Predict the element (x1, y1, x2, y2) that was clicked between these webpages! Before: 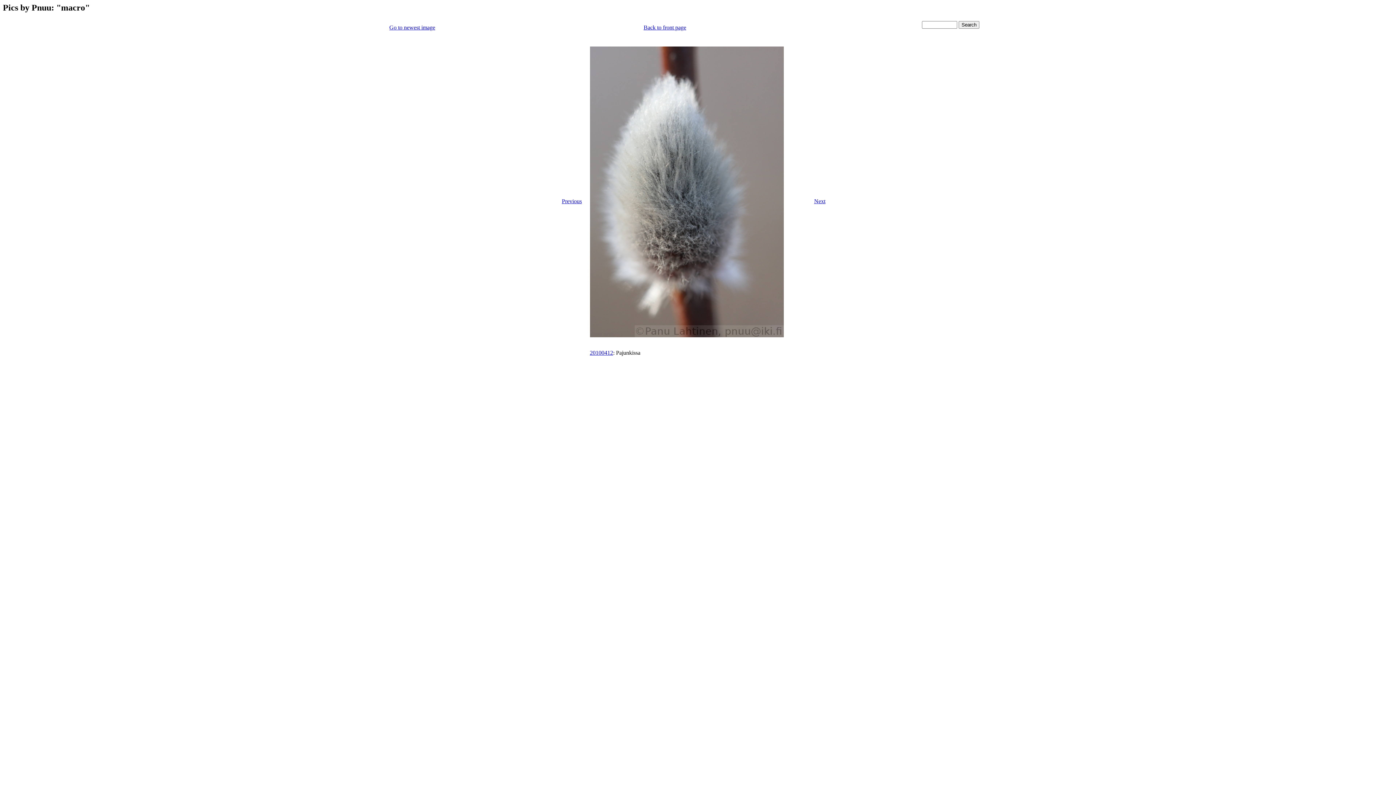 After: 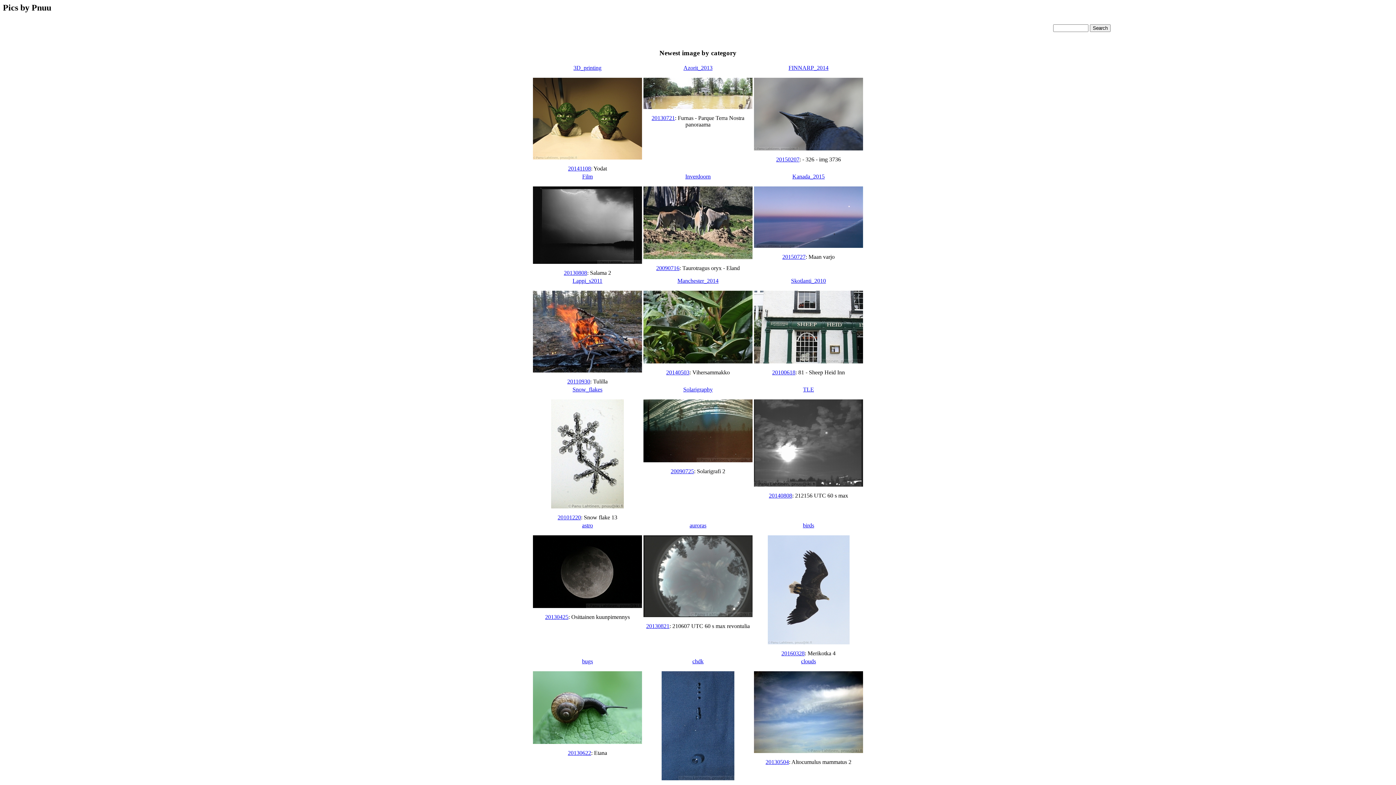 Action: label: Back to front page bbox: (643, 24, 686, 30)